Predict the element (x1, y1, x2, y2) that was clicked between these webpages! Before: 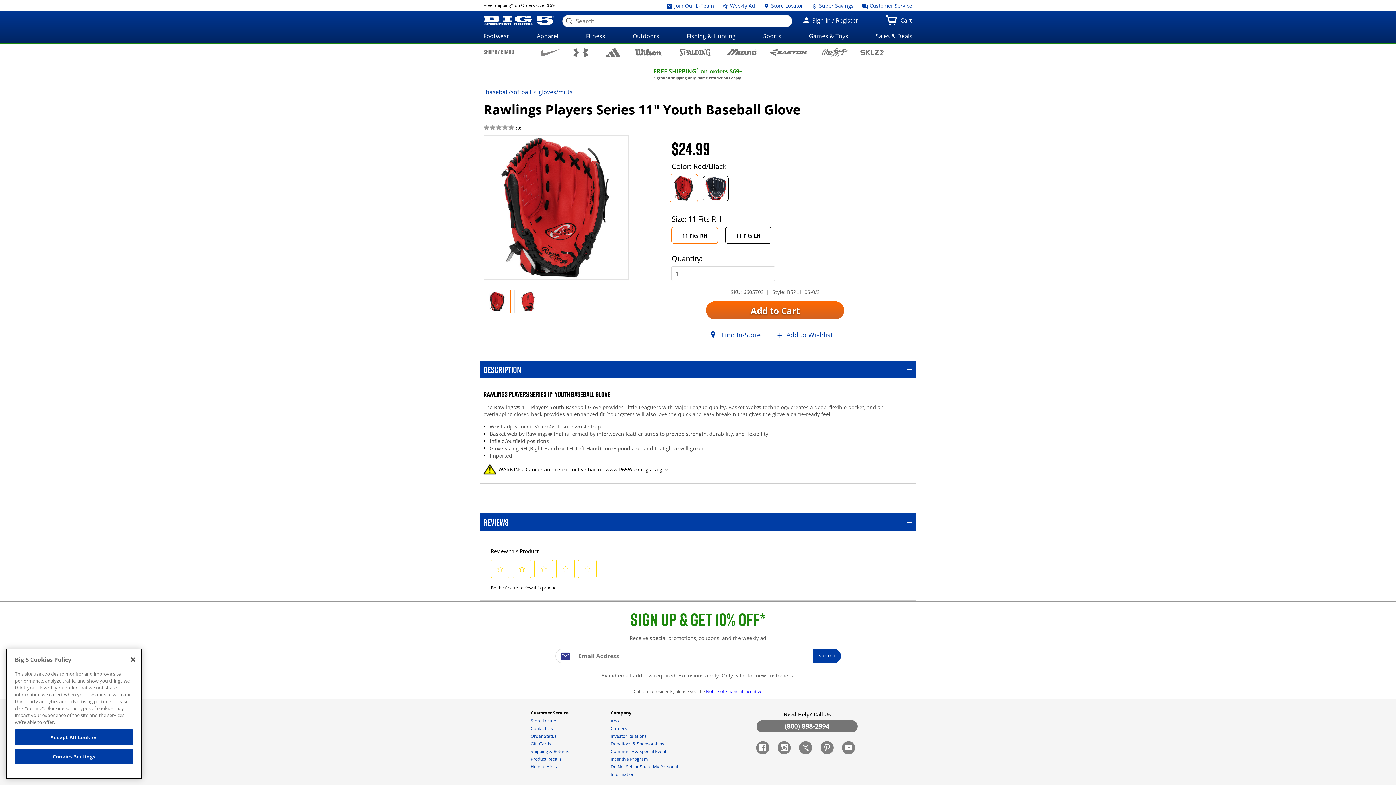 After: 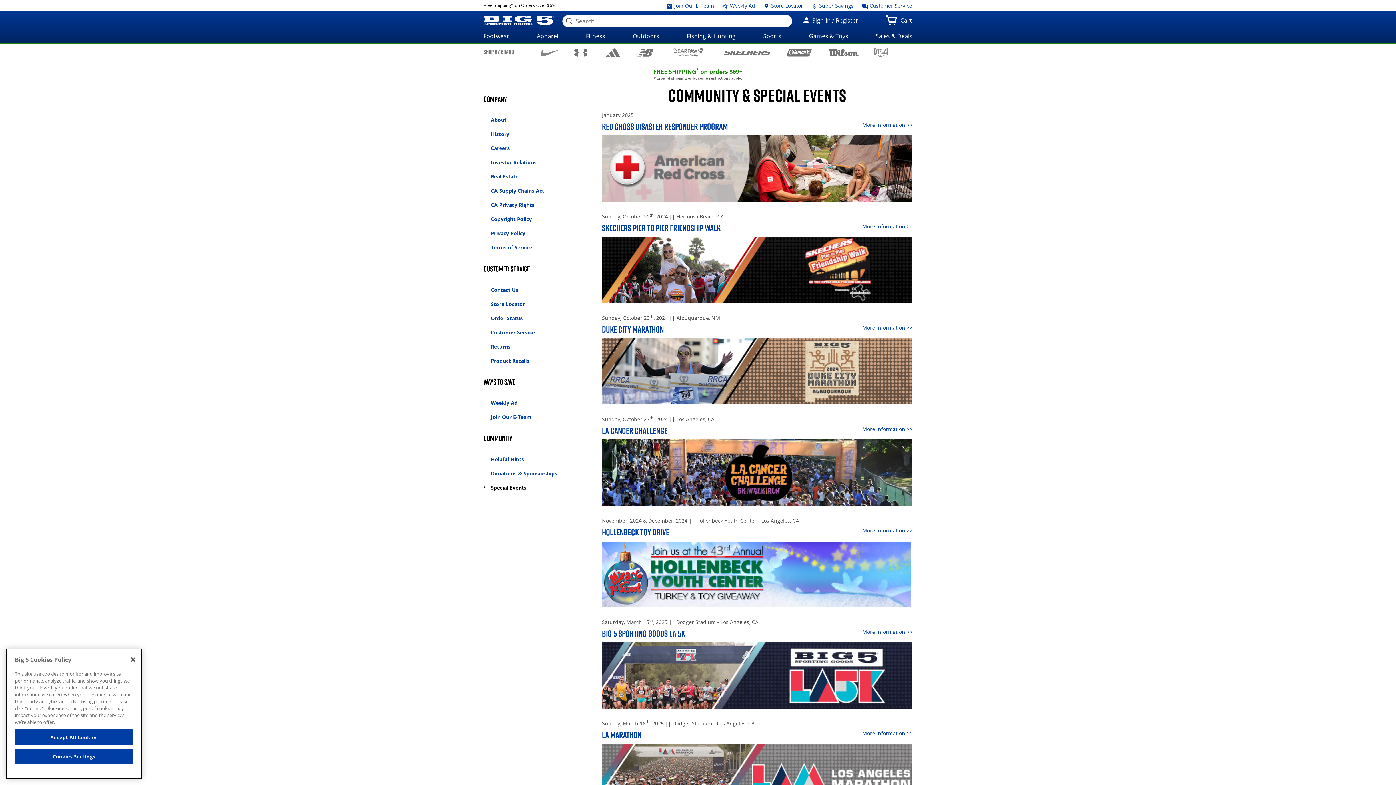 Action: bbox: (610, 748, 668, 754) label: Community & Special Events